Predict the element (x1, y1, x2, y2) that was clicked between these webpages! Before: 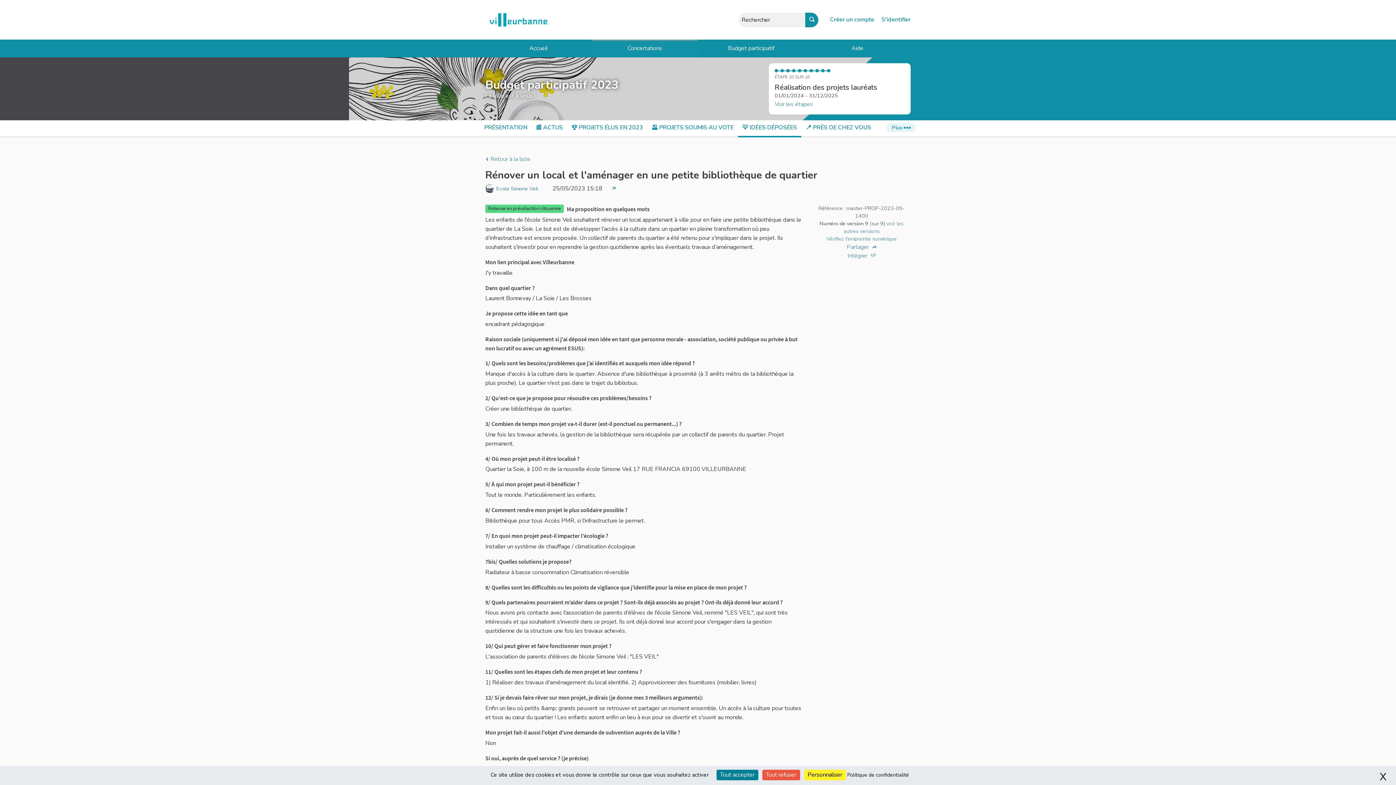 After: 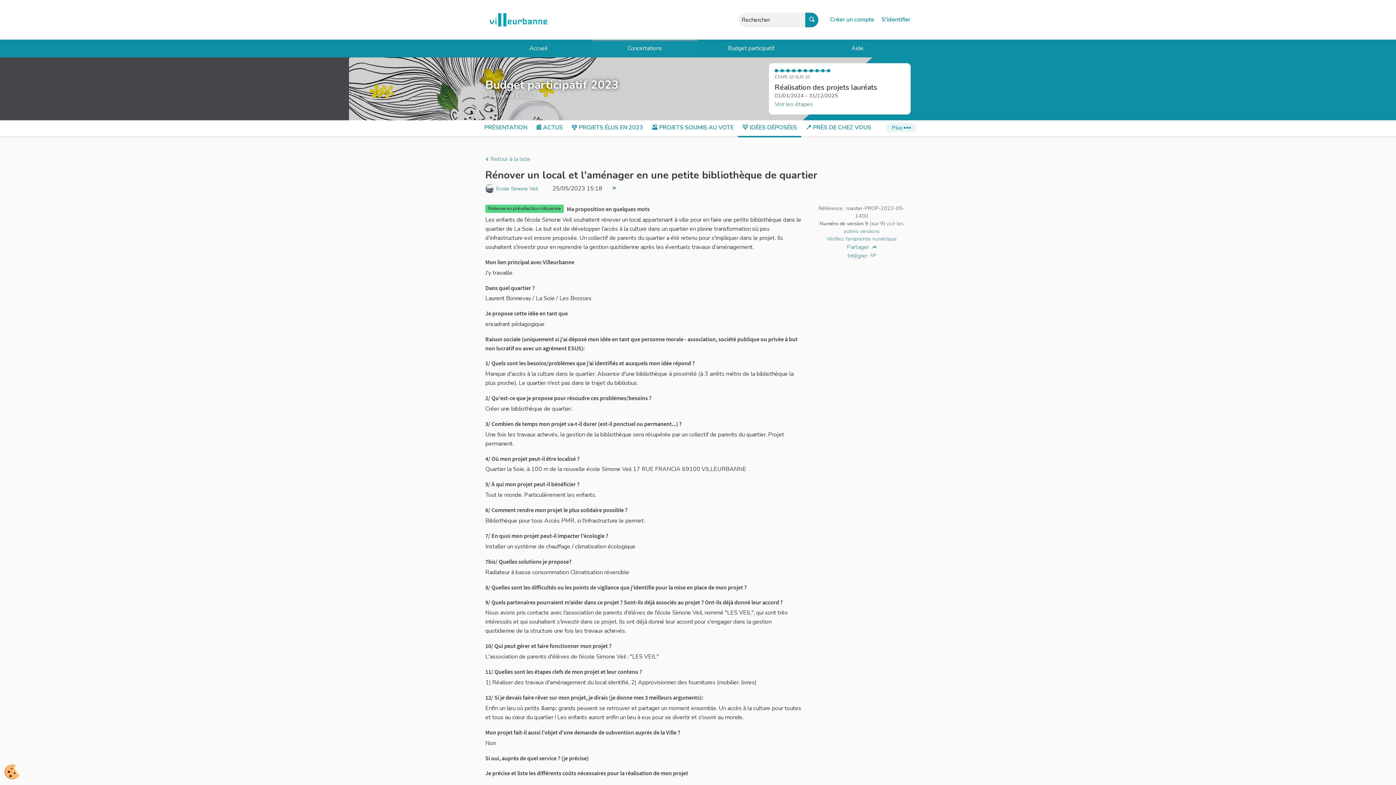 Action: bbox: (716, 770, 758, 780) label: Cookies : Tout accepter